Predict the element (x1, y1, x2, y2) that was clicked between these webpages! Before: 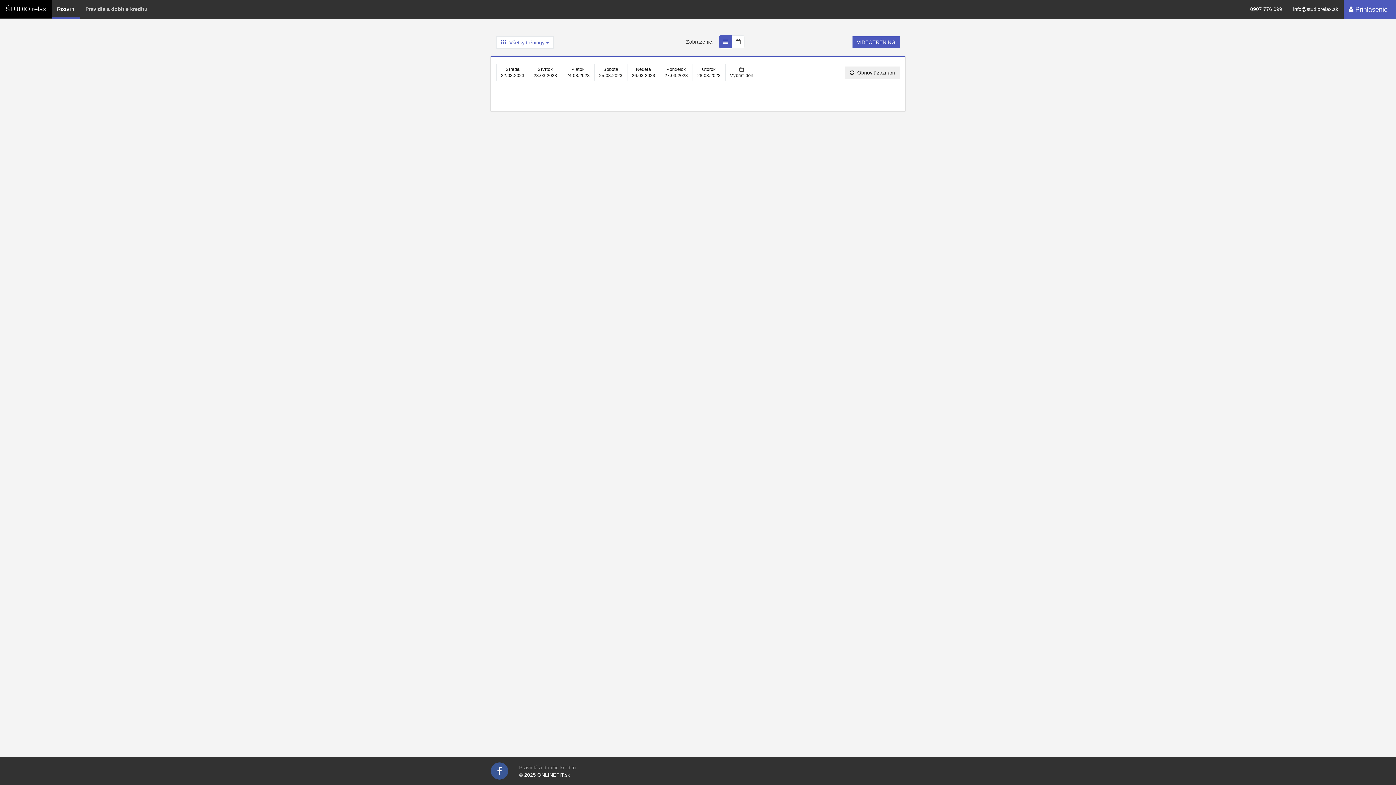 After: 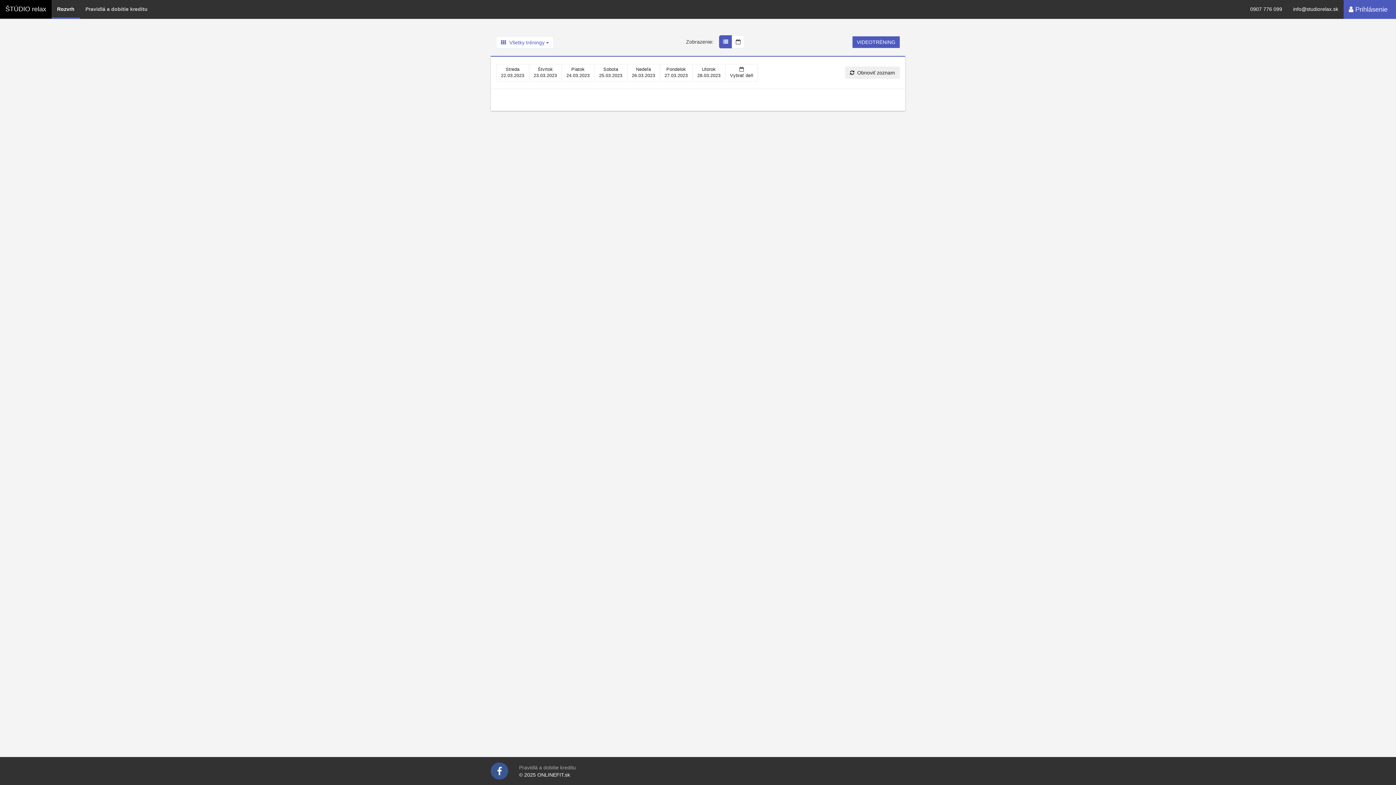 Action: label:   Obnoviť zoznam bbox: (845, 66, 900, 78)